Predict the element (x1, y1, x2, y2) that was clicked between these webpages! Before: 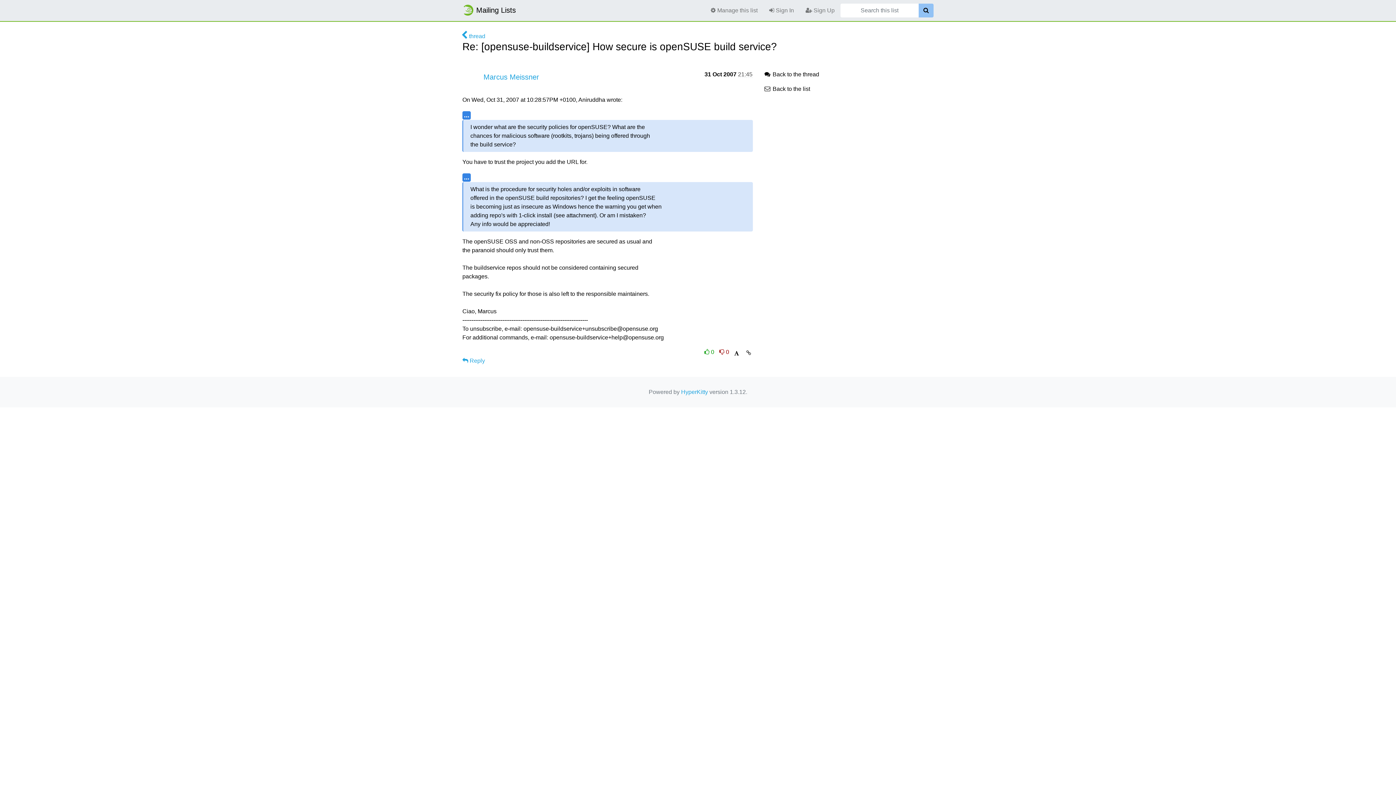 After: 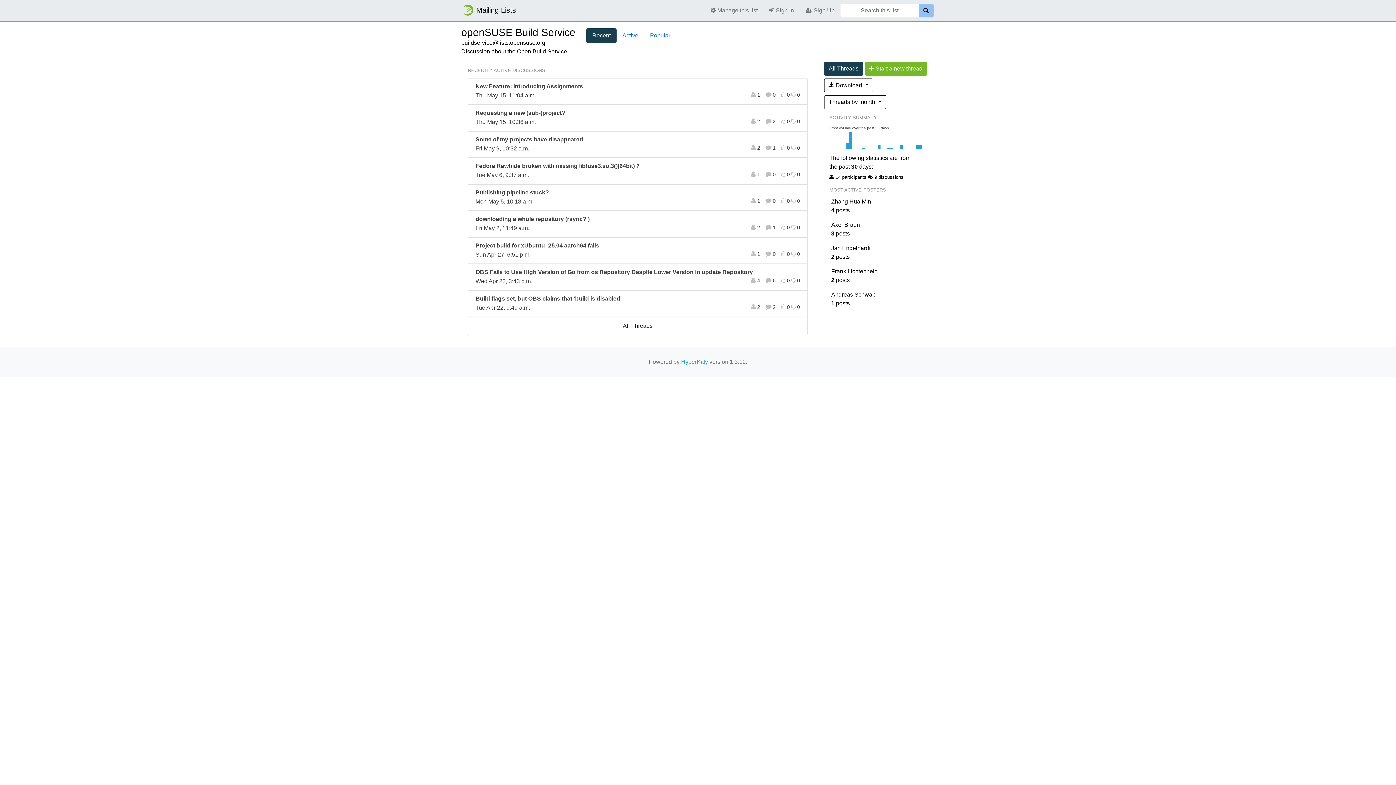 Action: label:  Back to the list bbox: (763, 85, 810, 92)